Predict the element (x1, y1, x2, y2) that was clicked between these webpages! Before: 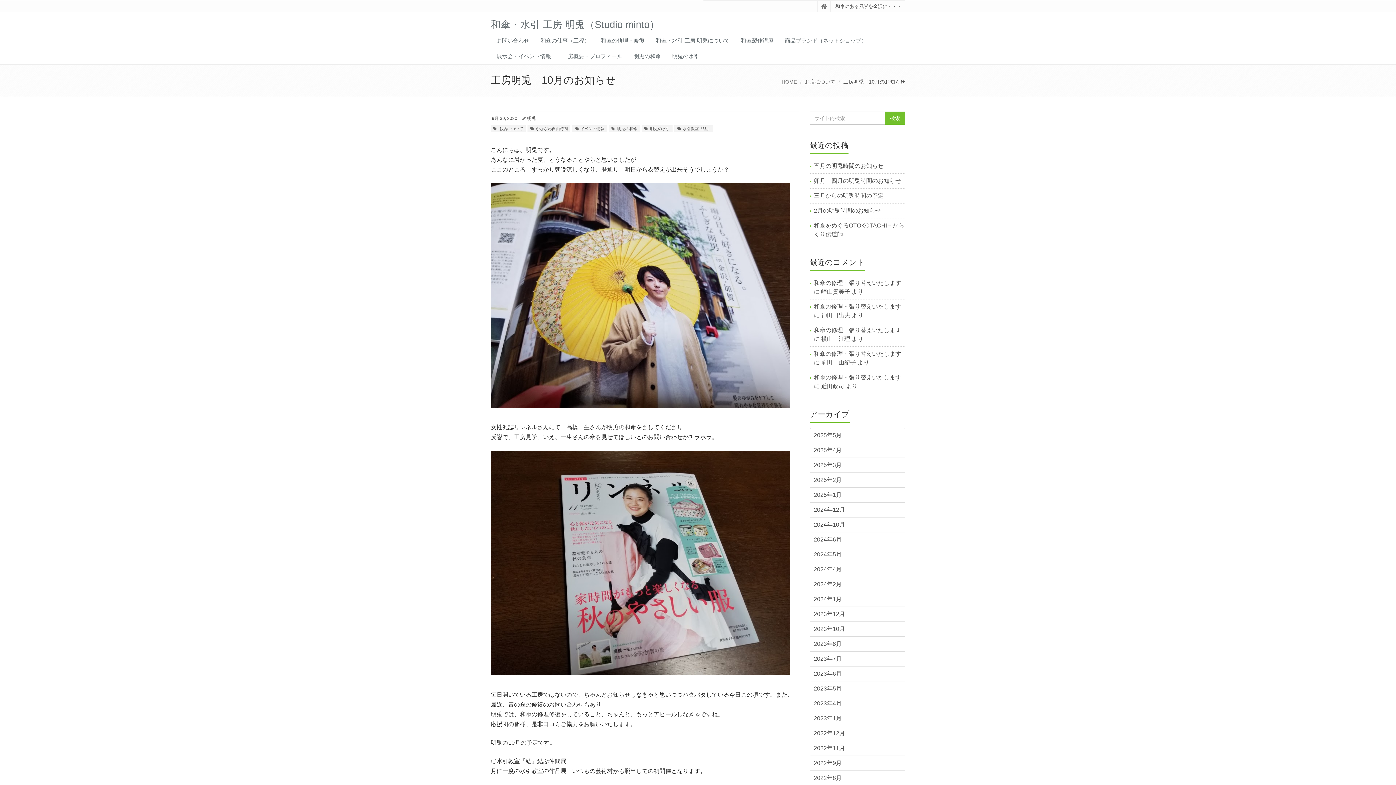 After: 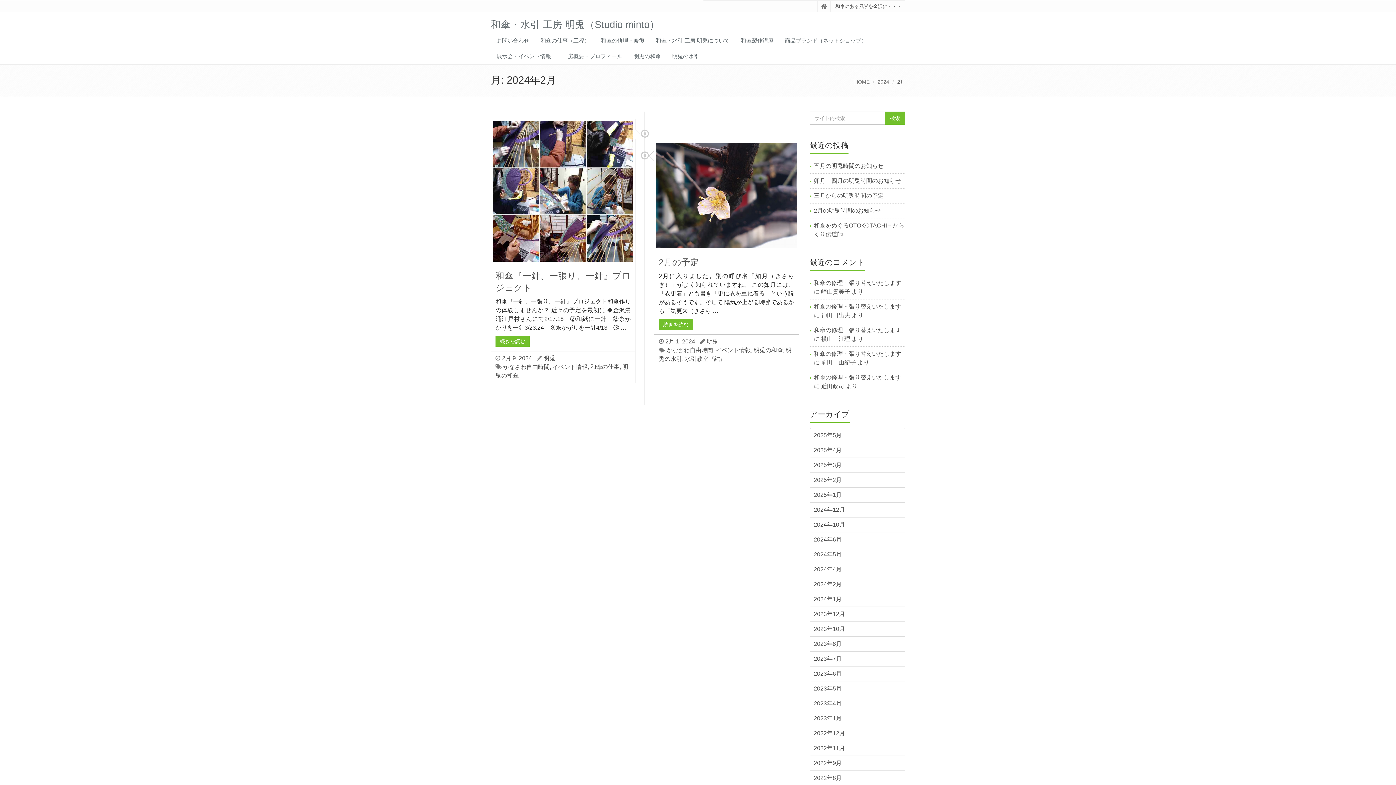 Action: bbox: (810, 577, 905, 592) label: 2024年2月